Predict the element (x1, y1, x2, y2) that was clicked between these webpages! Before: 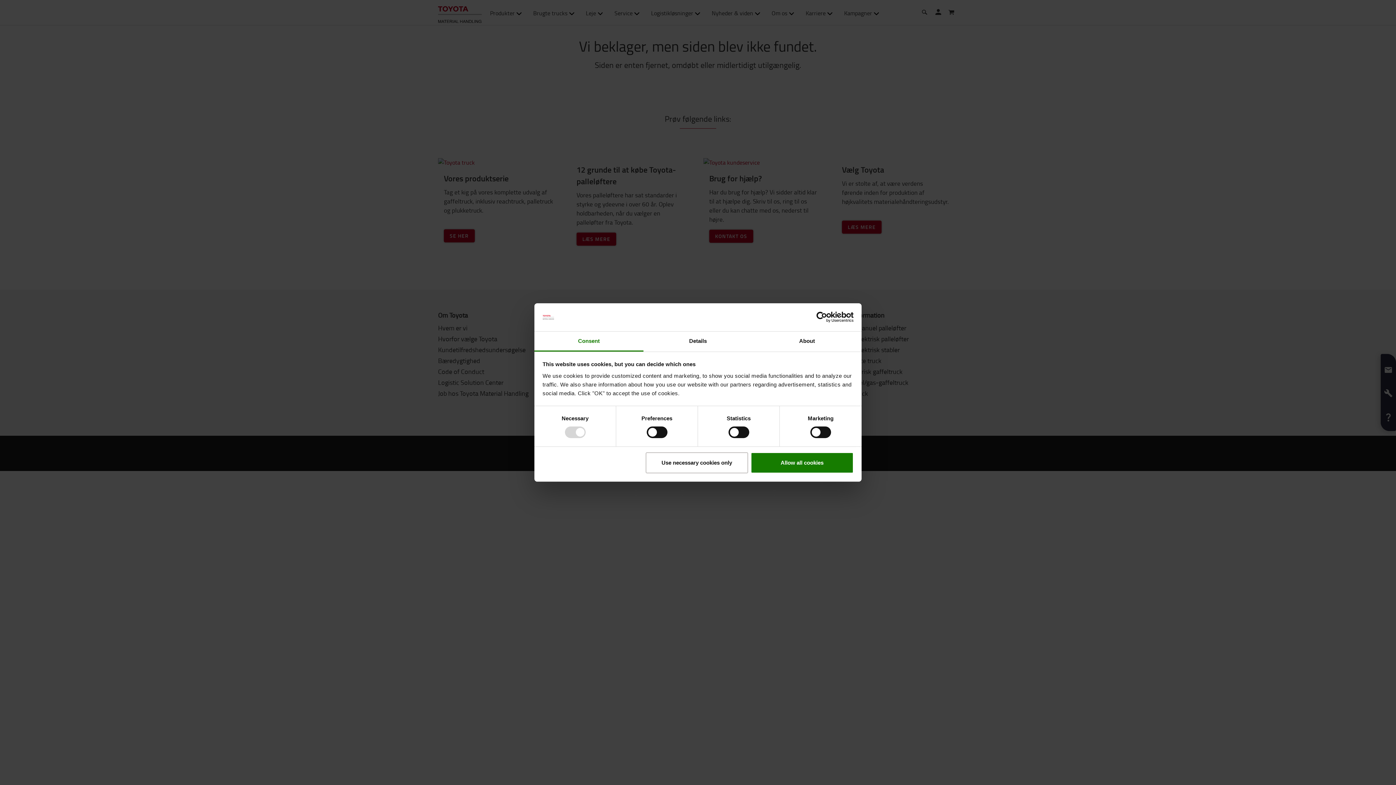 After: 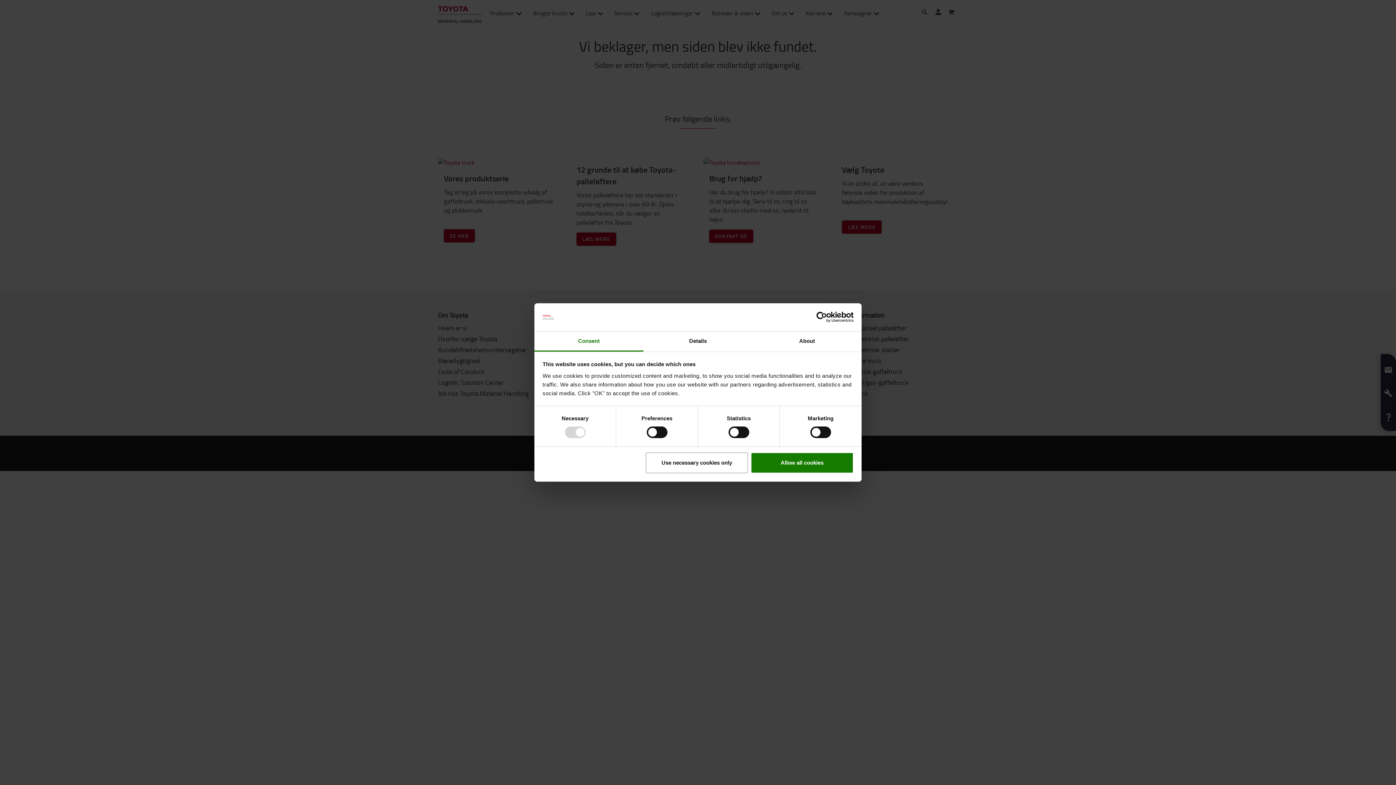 Action: label: Usercentrics Cookiebot - opens in a new window bbox: (790, 311, 853, 322)